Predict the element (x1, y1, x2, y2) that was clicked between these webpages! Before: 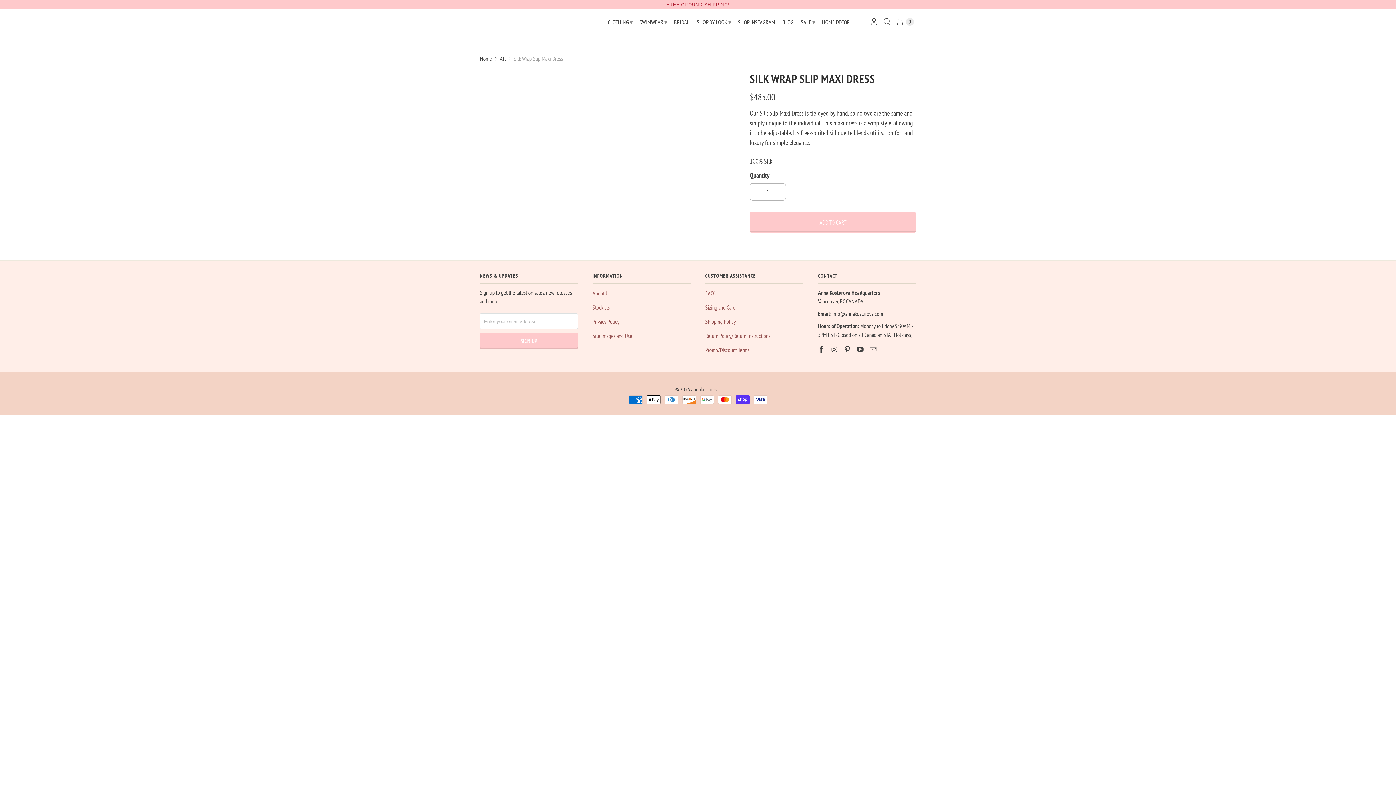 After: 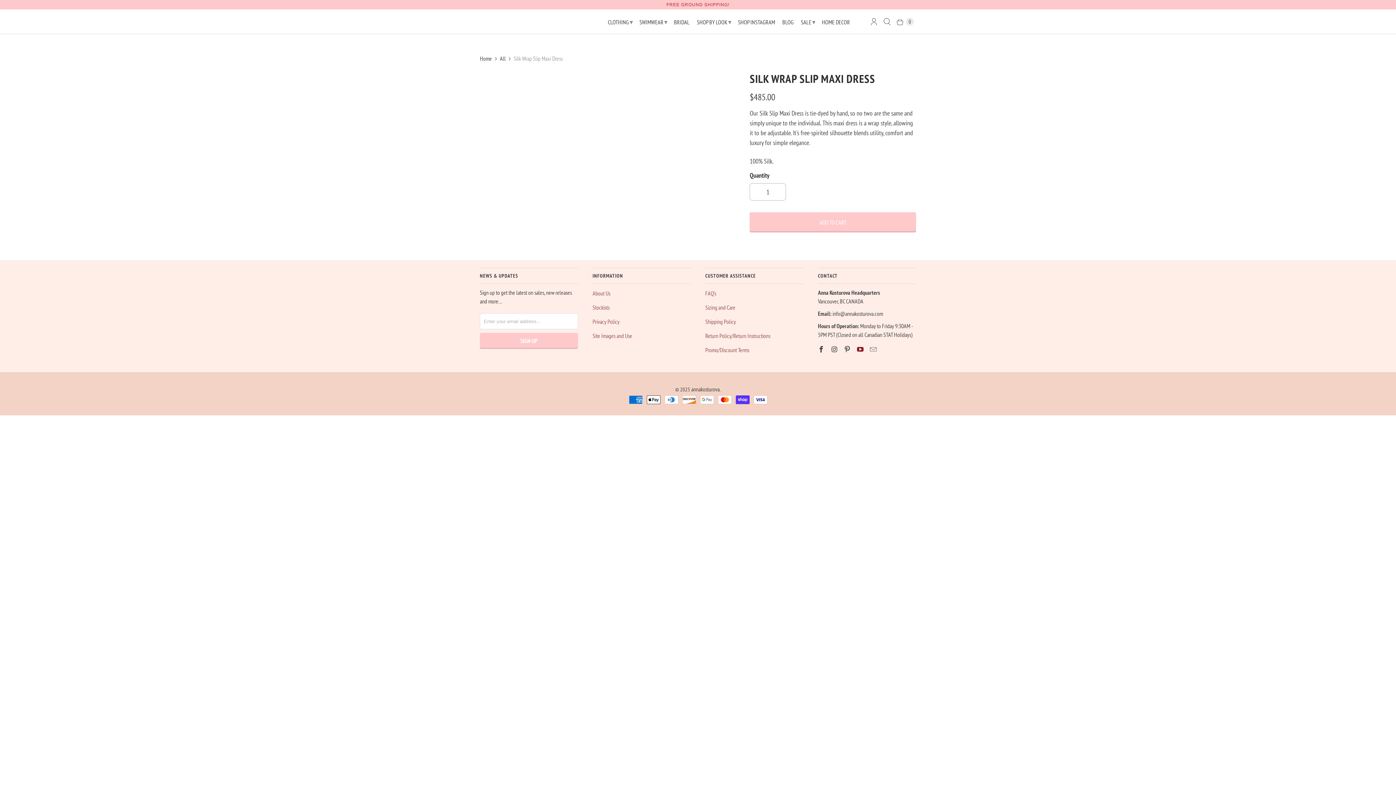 Action: bbox: (857, 345, 865, 353)